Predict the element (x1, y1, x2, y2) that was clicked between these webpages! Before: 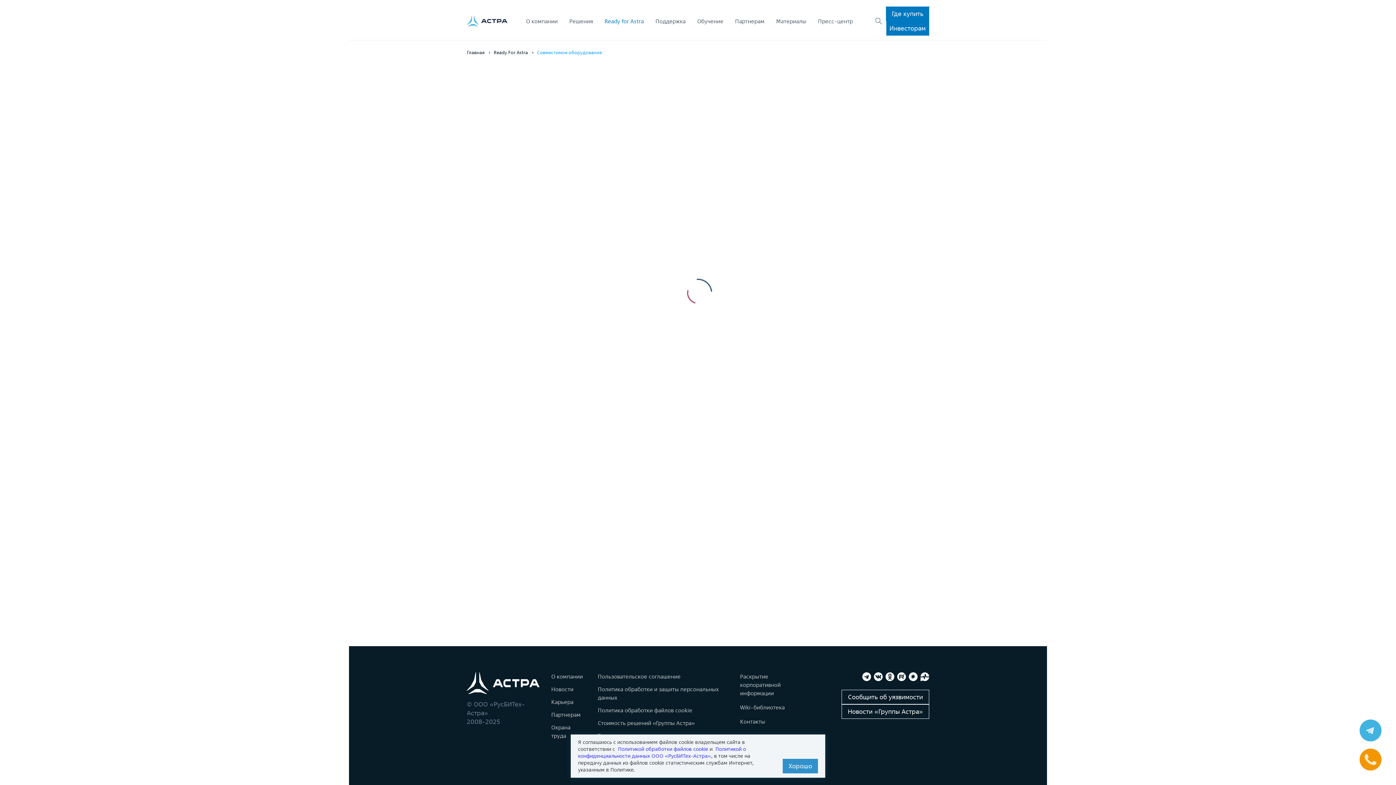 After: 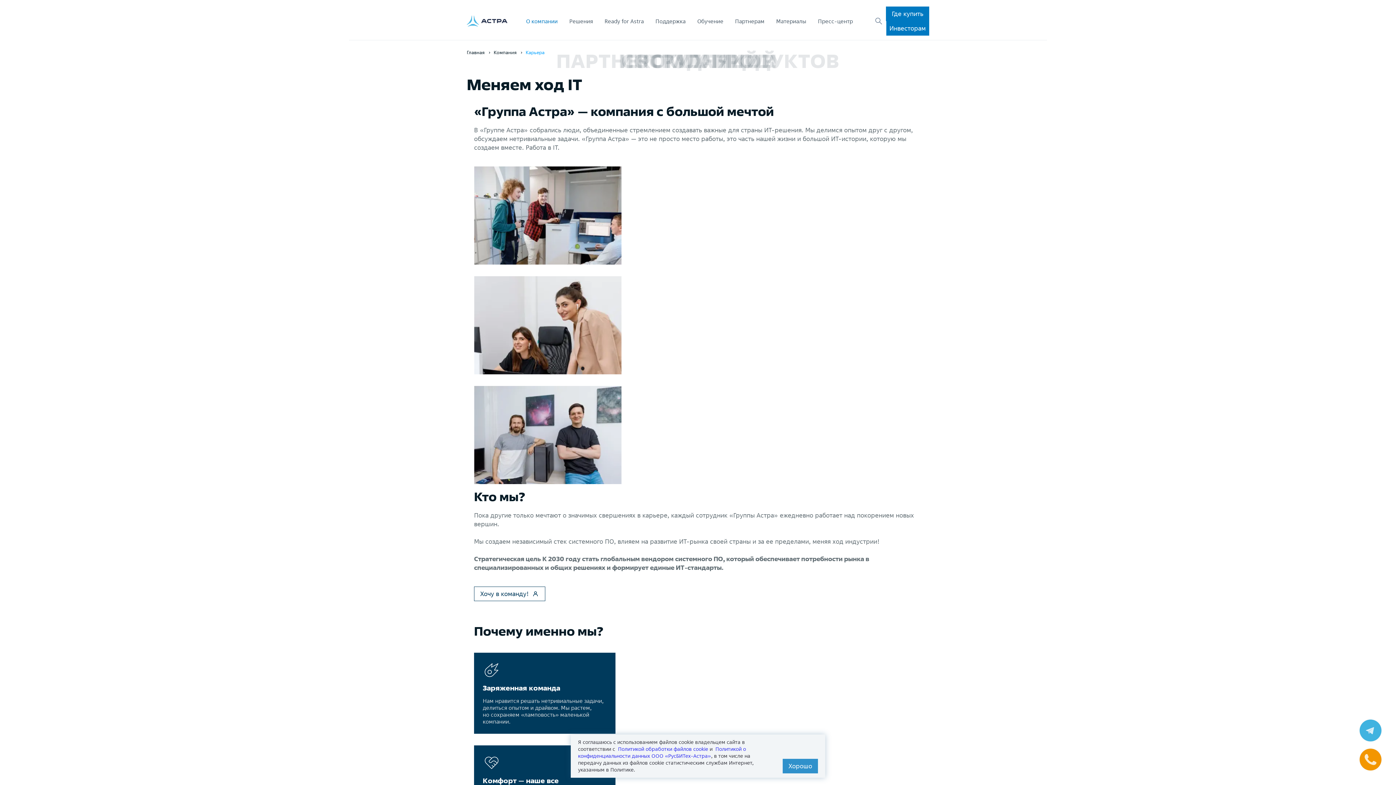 Action: bbox: (551, 699, 573, 705) label: Карьера